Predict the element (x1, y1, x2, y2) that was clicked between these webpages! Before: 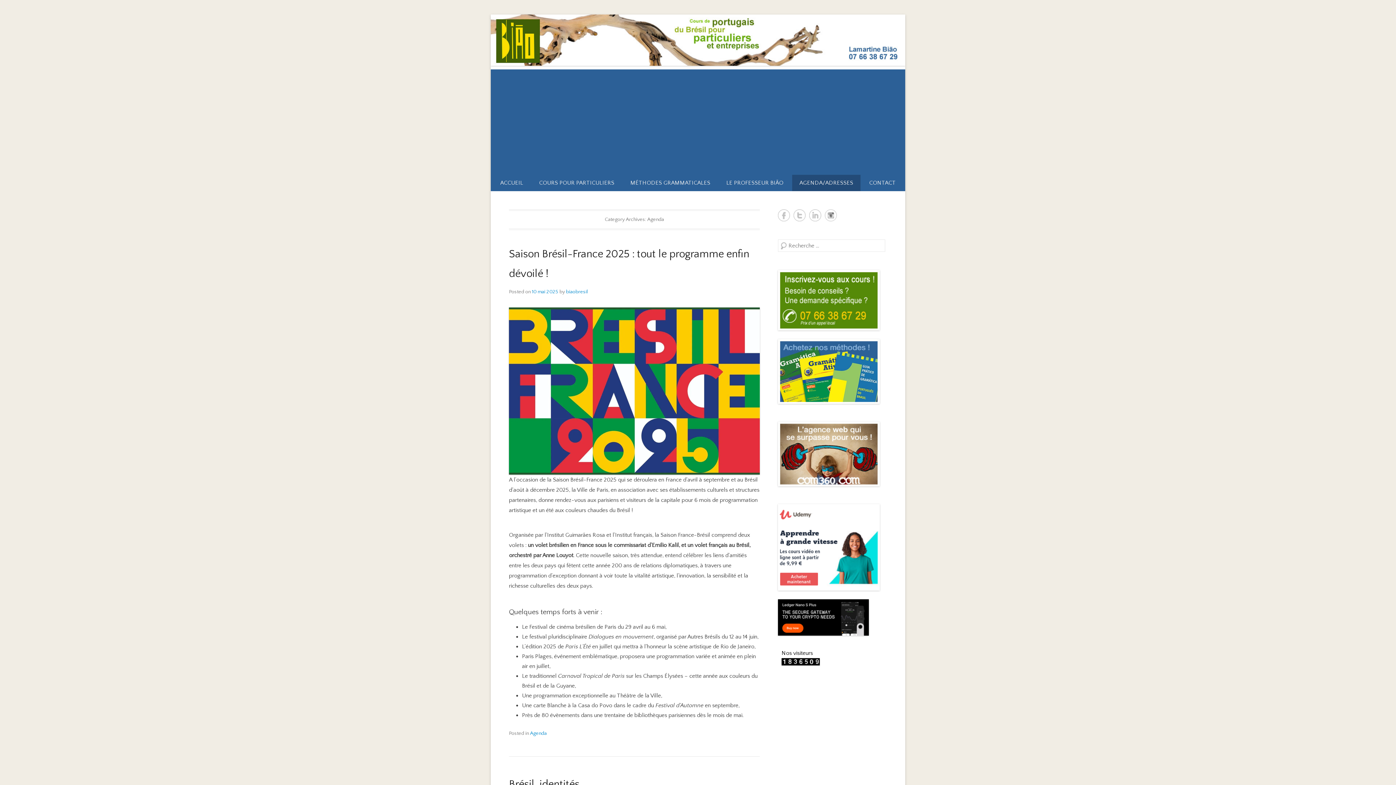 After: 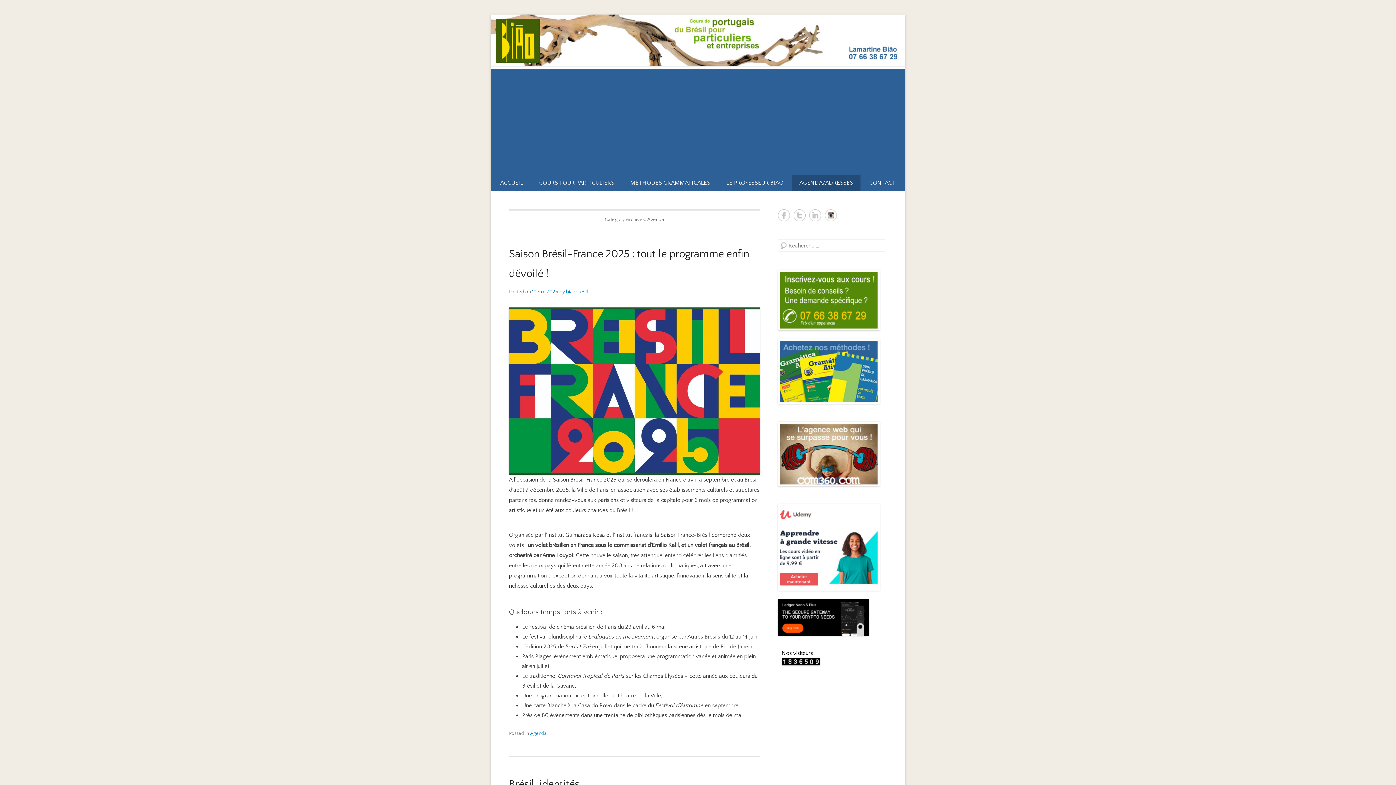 Action: label: Biao Brésil Instagram bbox: (825, 209, 837, 221)